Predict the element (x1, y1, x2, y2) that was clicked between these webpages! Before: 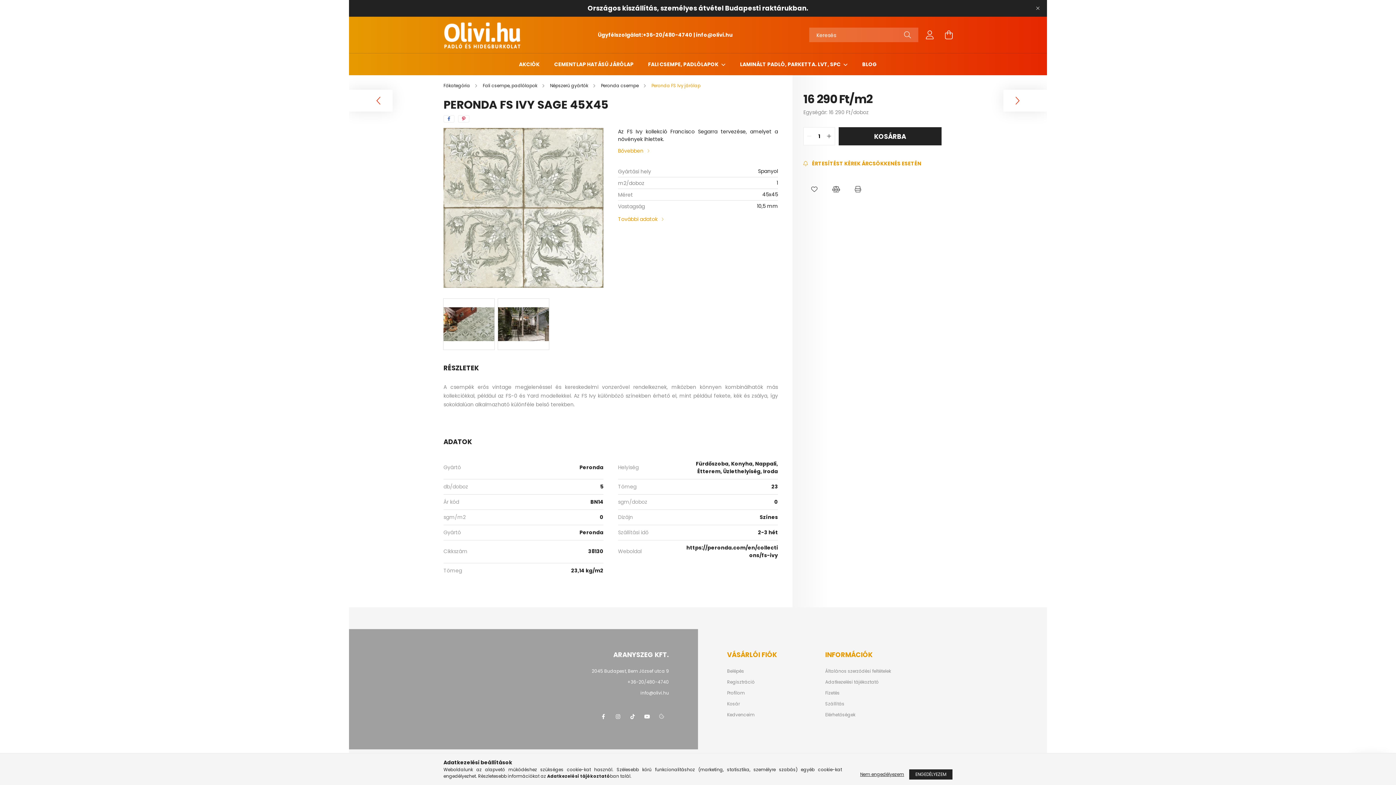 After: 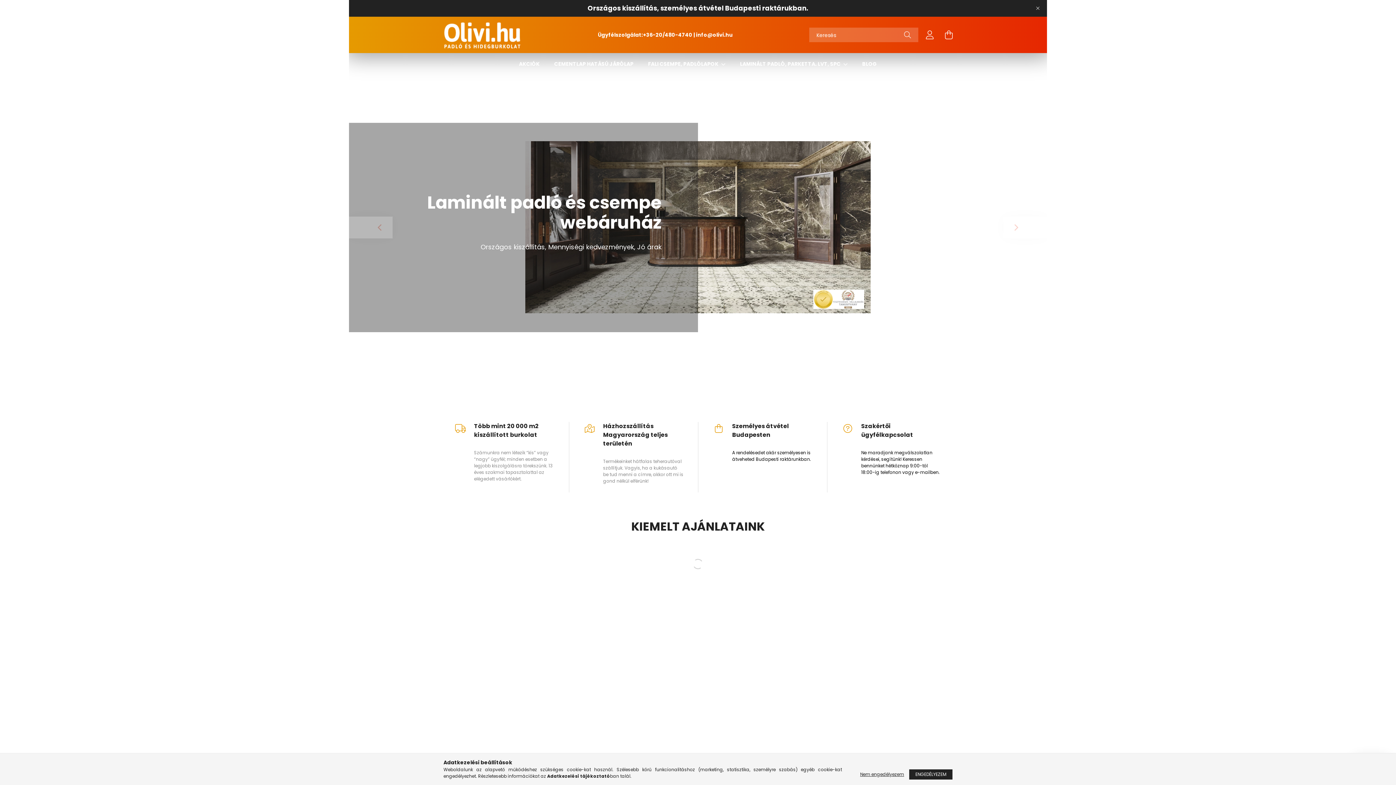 Action: bbox: (443, 30, 521, 38)